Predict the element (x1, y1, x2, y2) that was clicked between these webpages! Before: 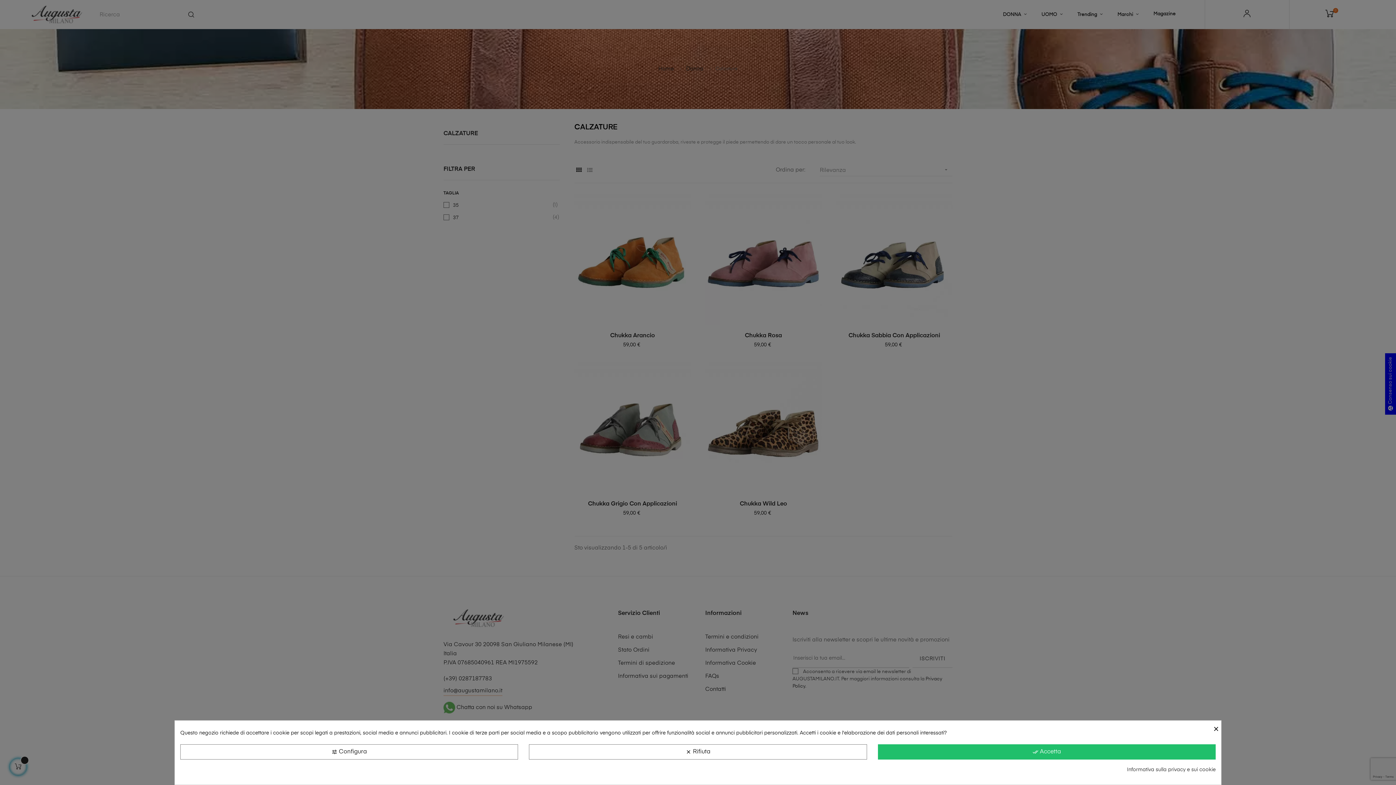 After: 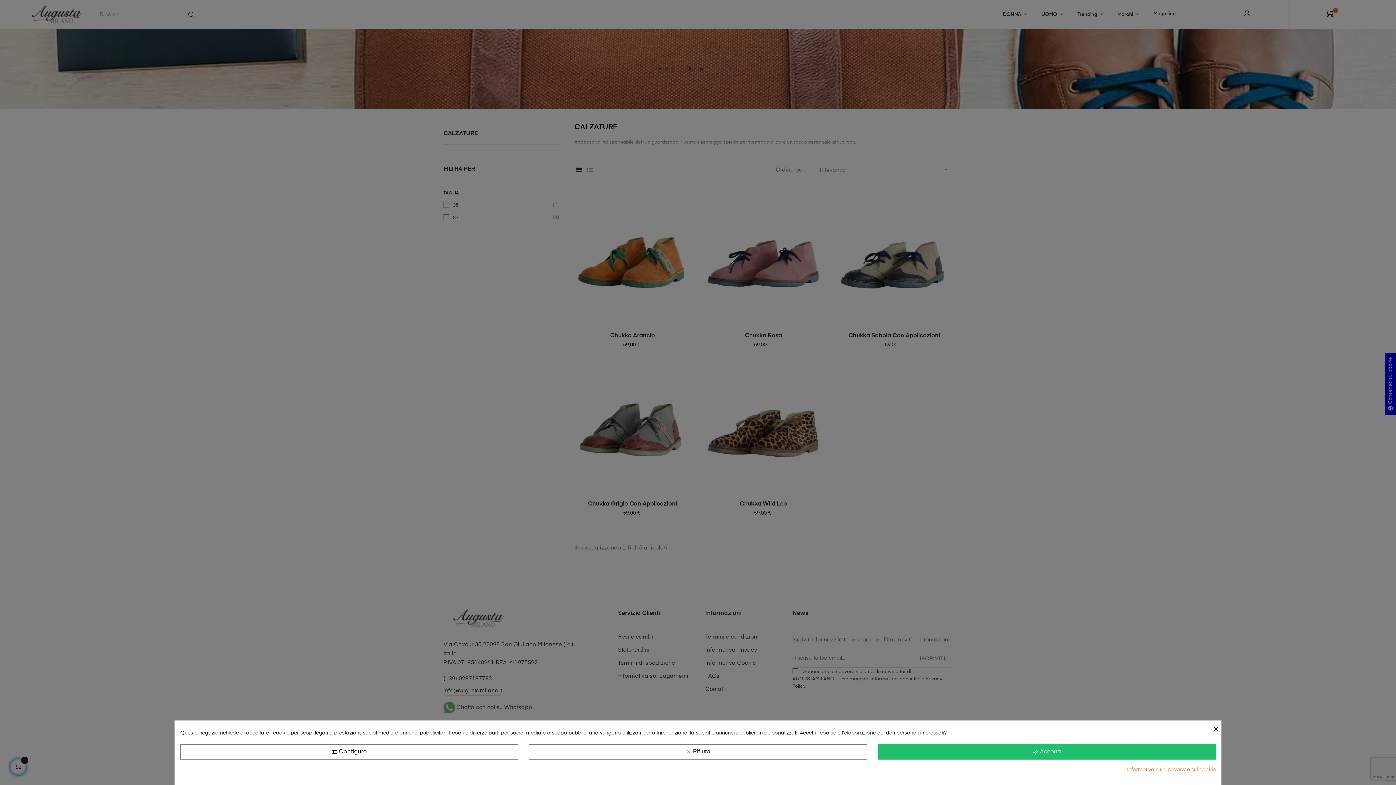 Action: bbox: (1127, 766, 1216, 774) label: Informativa sulla privacy e sui cookie